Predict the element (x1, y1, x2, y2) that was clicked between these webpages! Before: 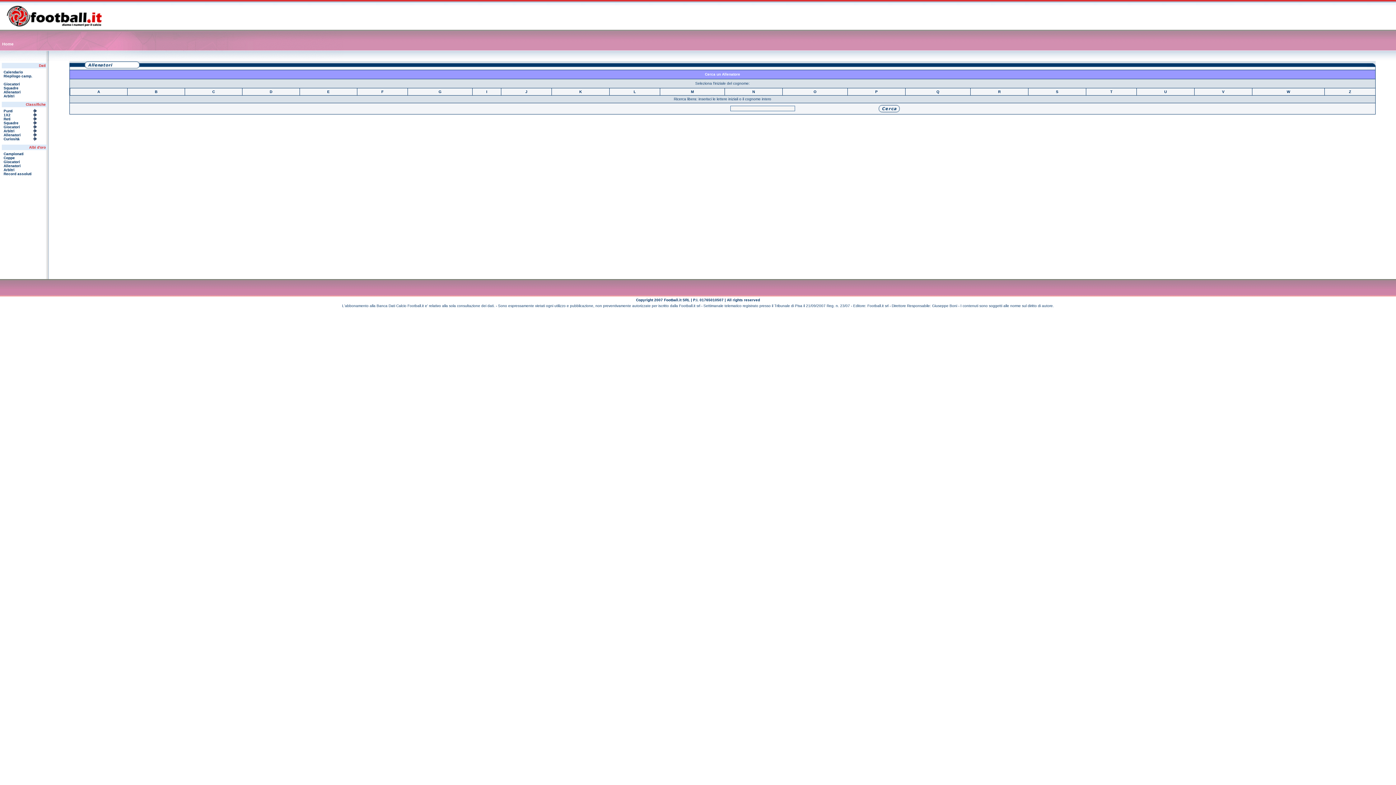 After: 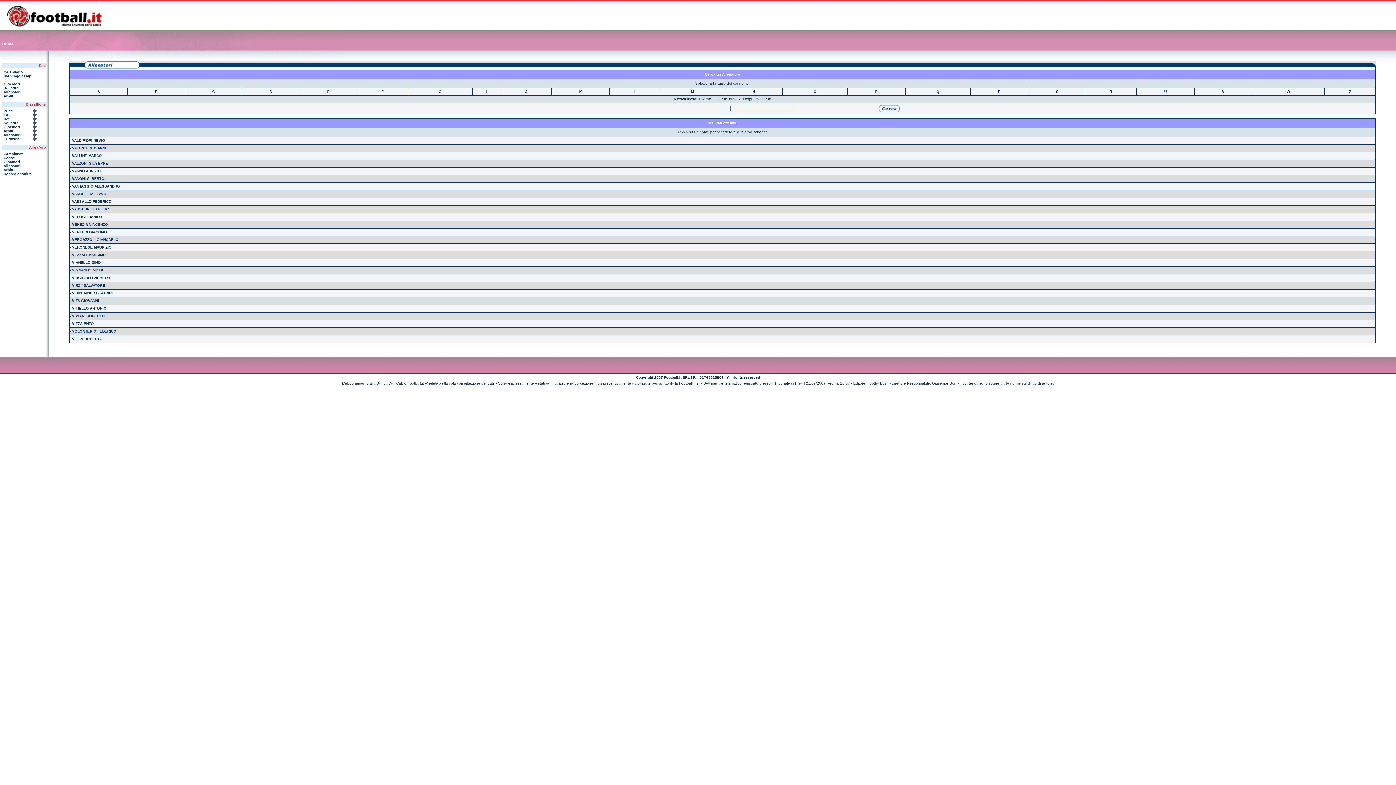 Action: bbox: (1222, 89, 1224, 93) label: V